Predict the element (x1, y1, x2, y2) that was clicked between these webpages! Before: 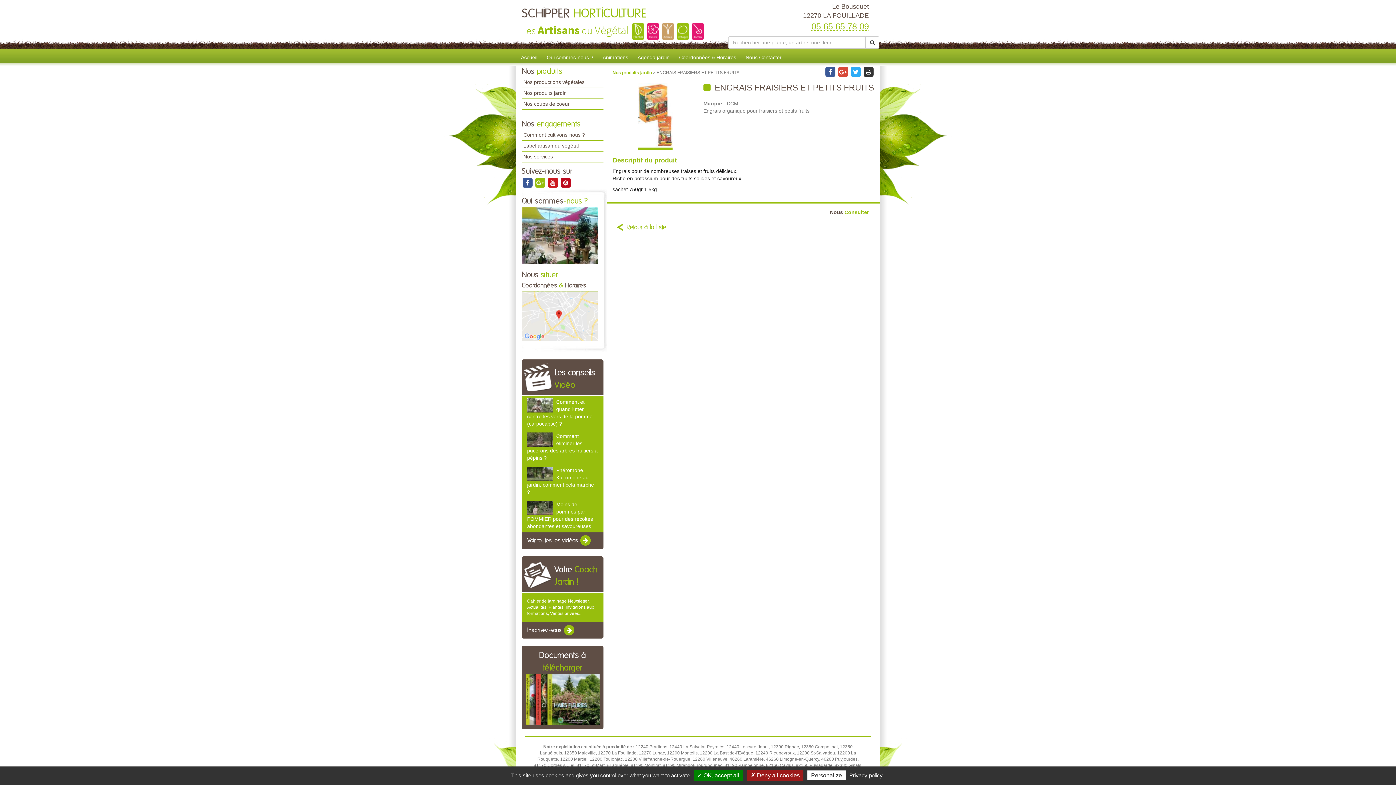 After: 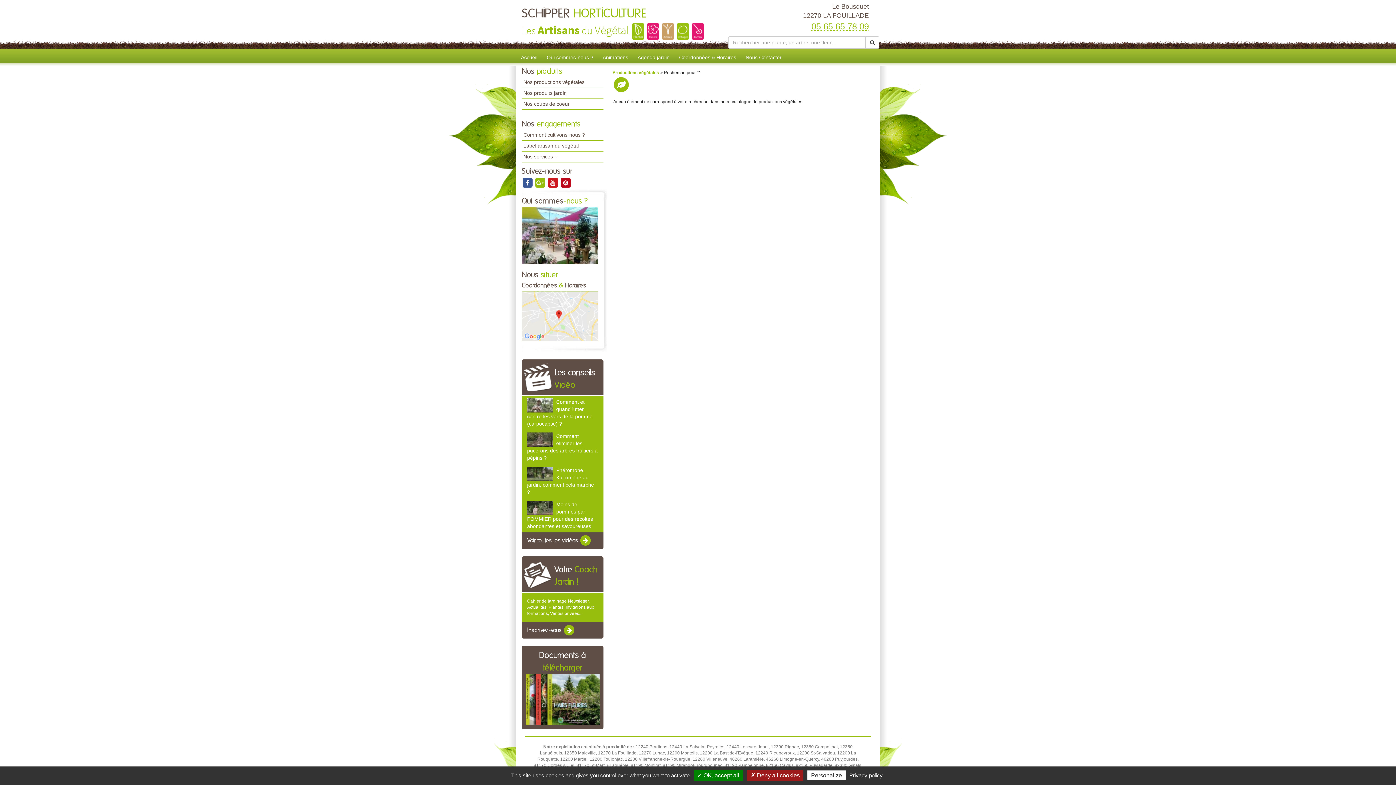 Action: bbox: (865, 36, 879, 48)